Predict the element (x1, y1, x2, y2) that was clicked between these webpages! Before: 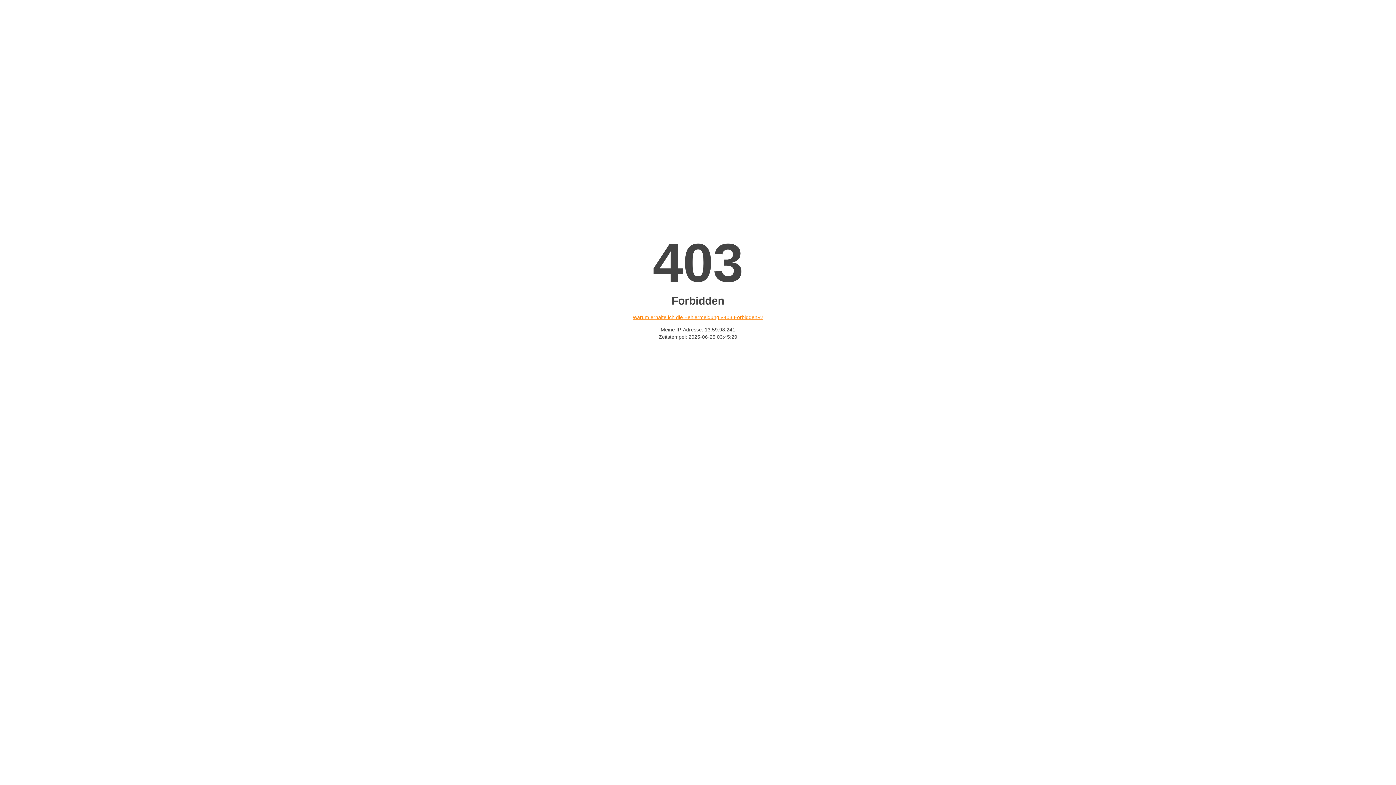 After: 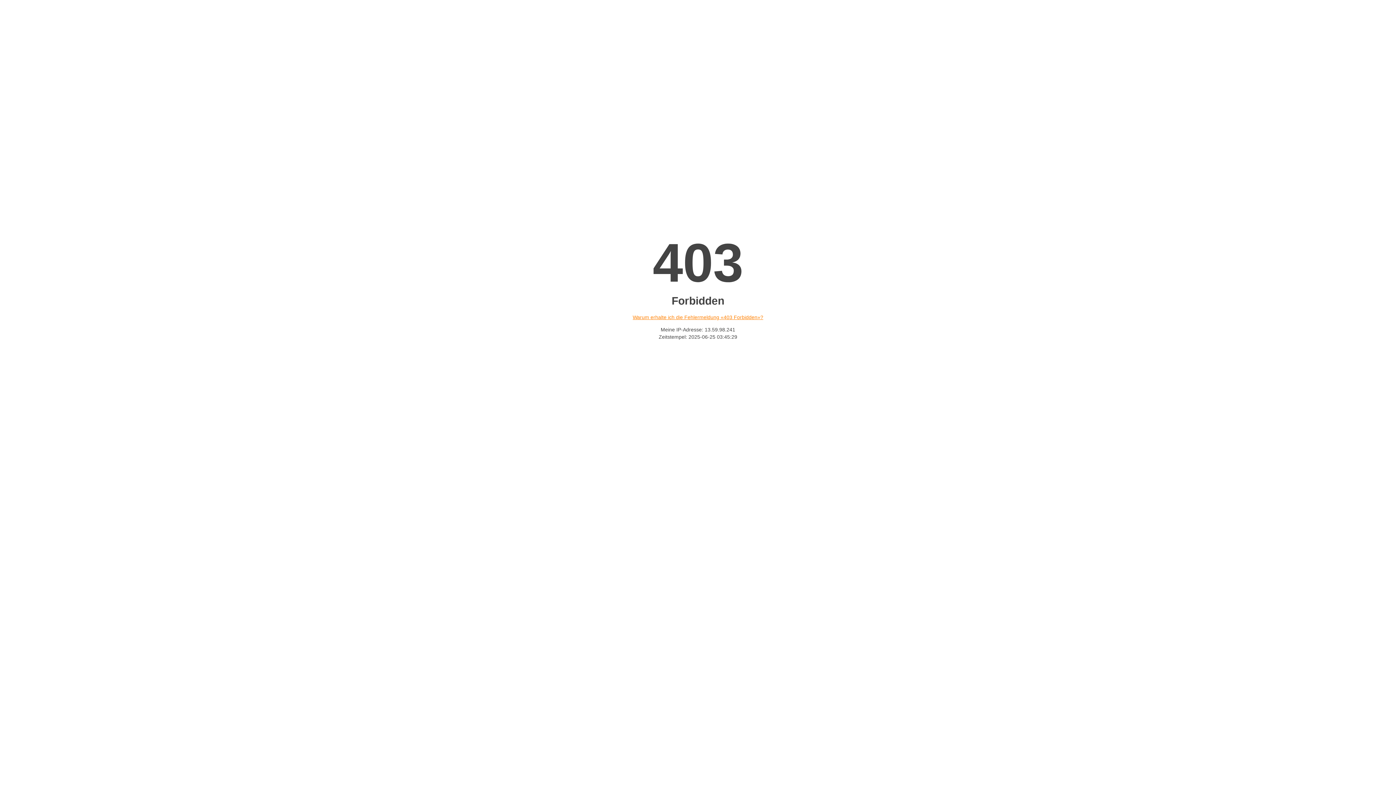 Action: bbox: (632, 314, 763, 320) label: Warum erhalte ich die Fehlermeldung «403 Forbidden»?